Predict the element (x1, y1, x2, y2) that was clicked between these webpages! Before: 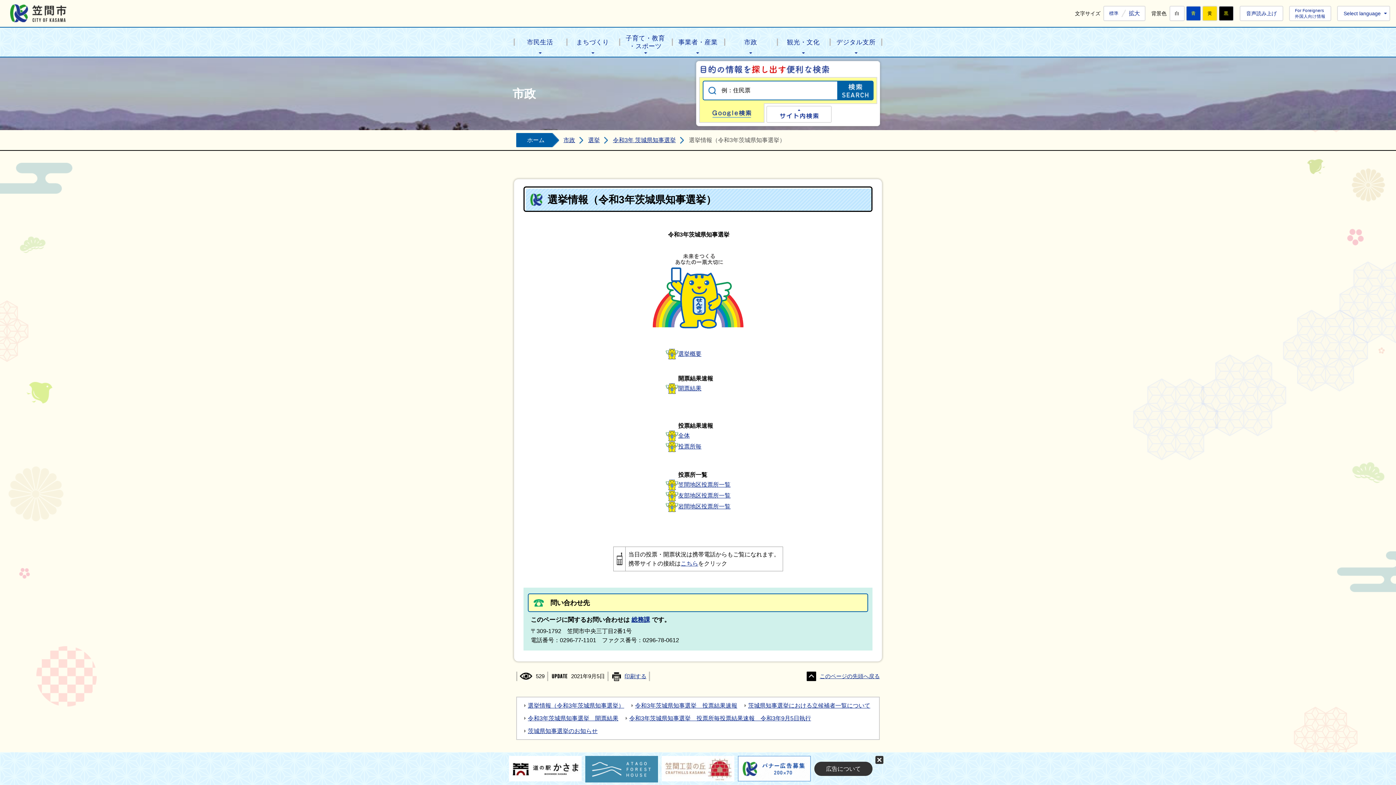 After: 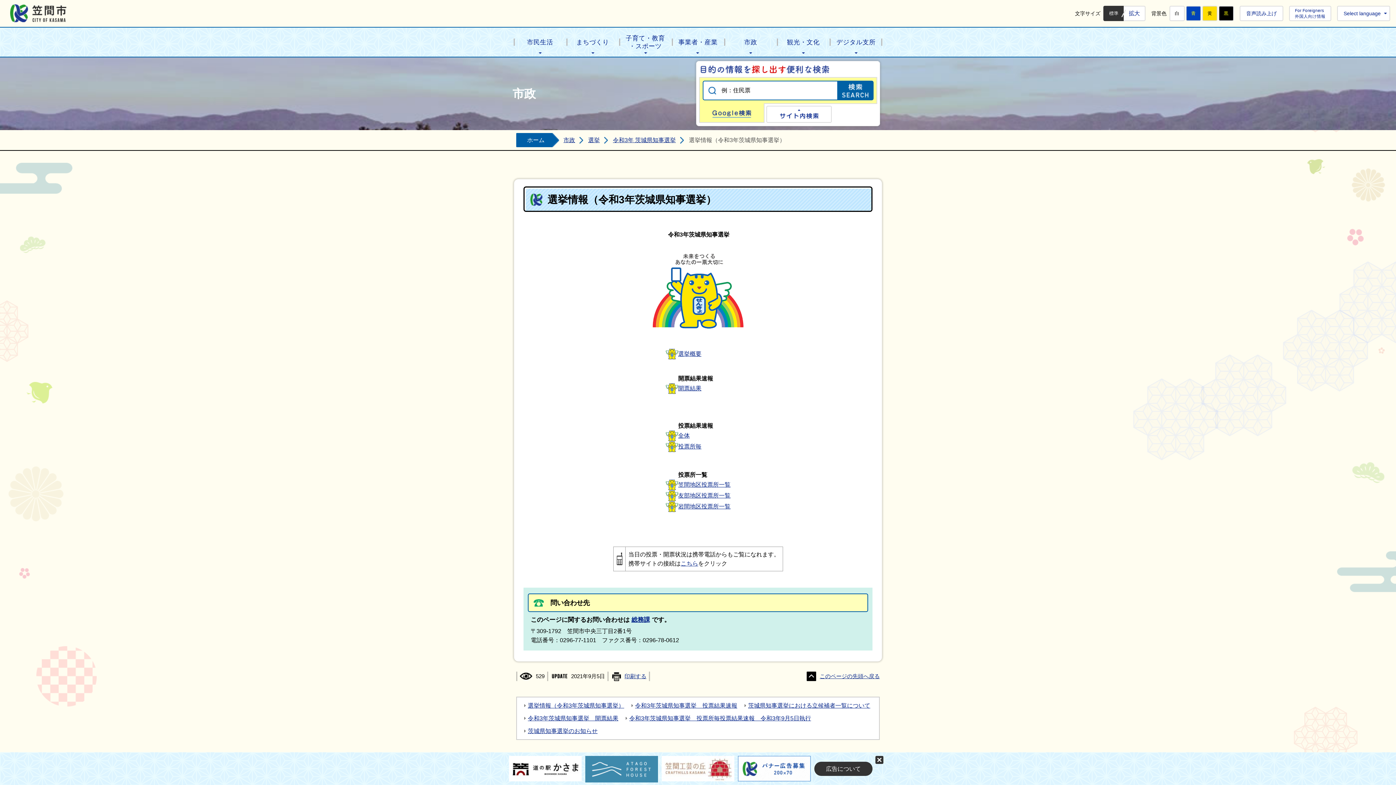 Action: bbox: (1103, 5, 1124, 21) label: 標準